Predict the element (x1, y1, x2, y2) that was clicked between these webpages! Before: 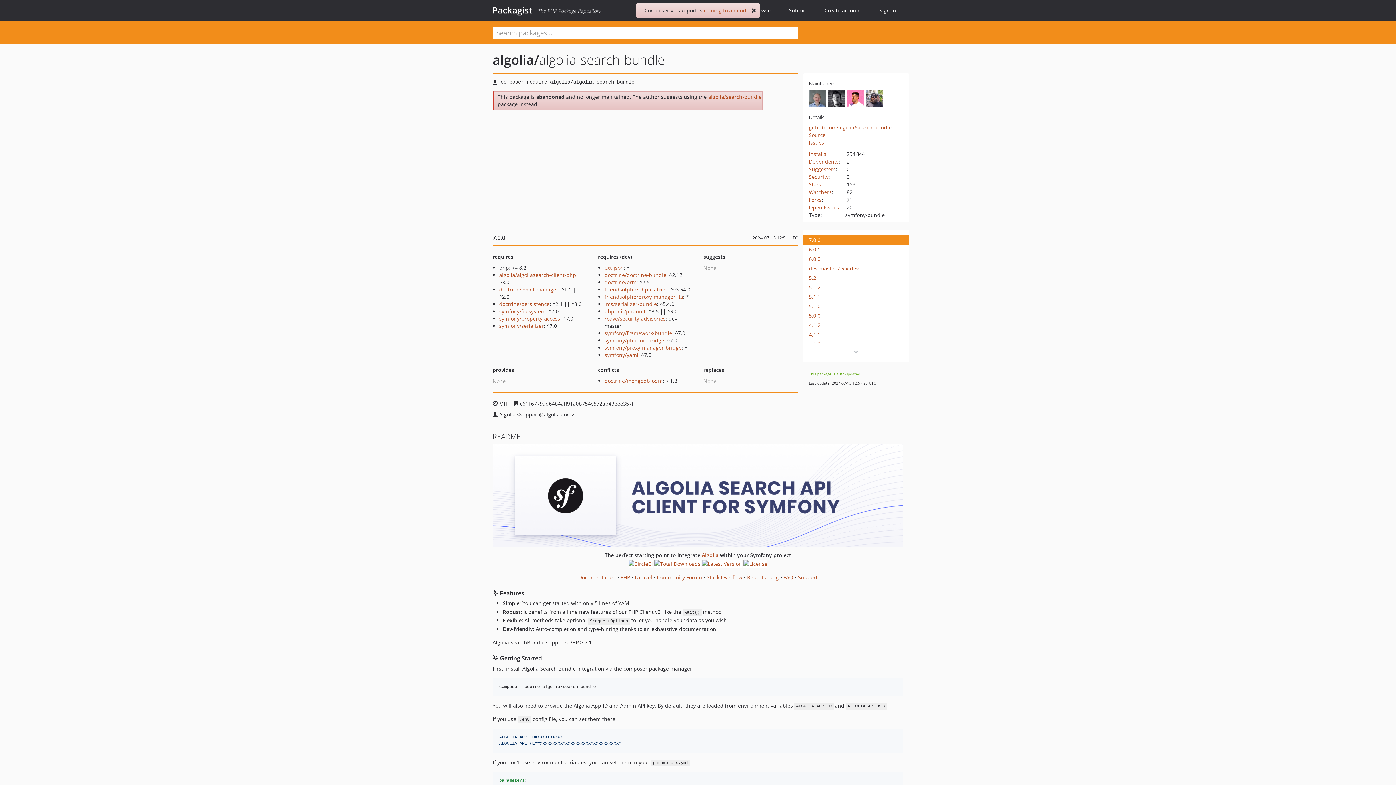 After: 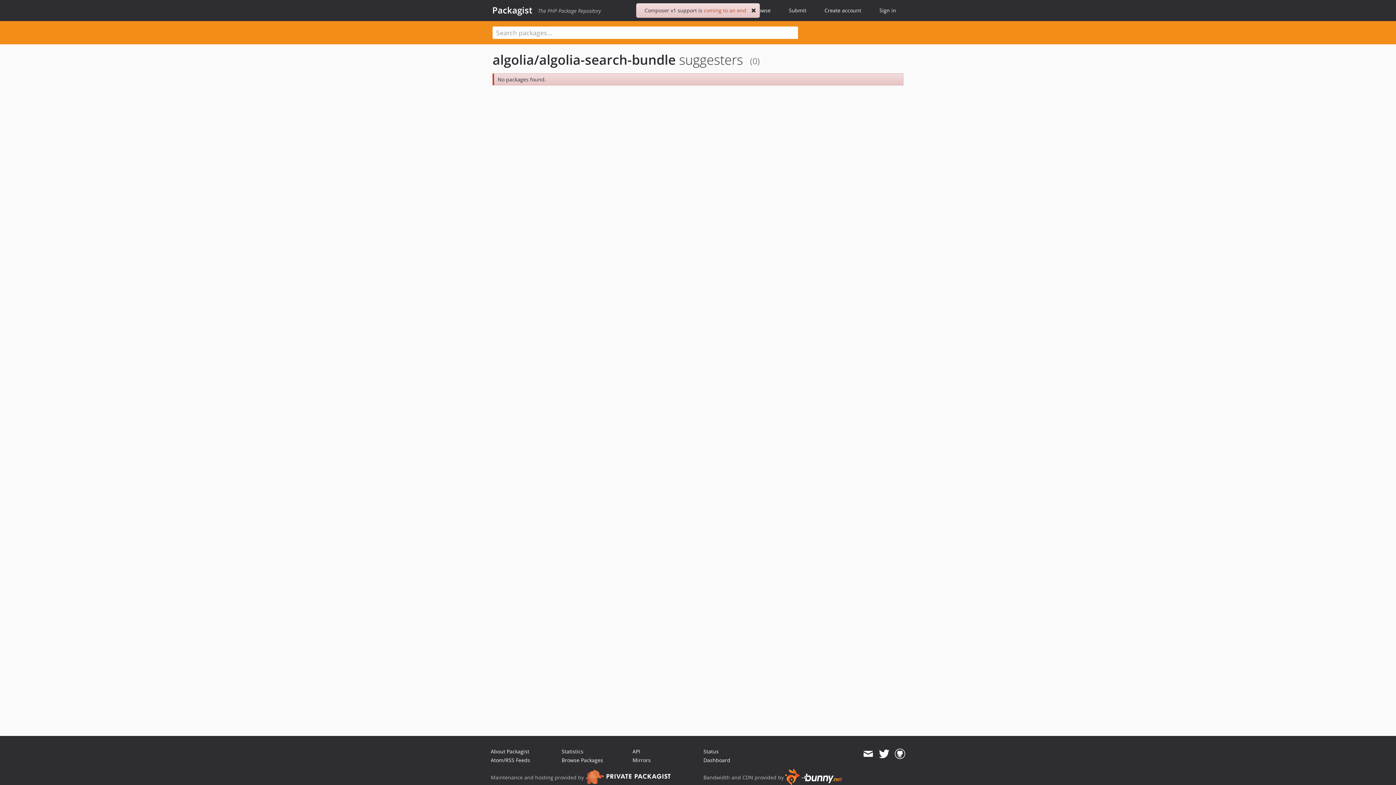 Action: bbox: (809, 165, 835, 172) label: Suggesters